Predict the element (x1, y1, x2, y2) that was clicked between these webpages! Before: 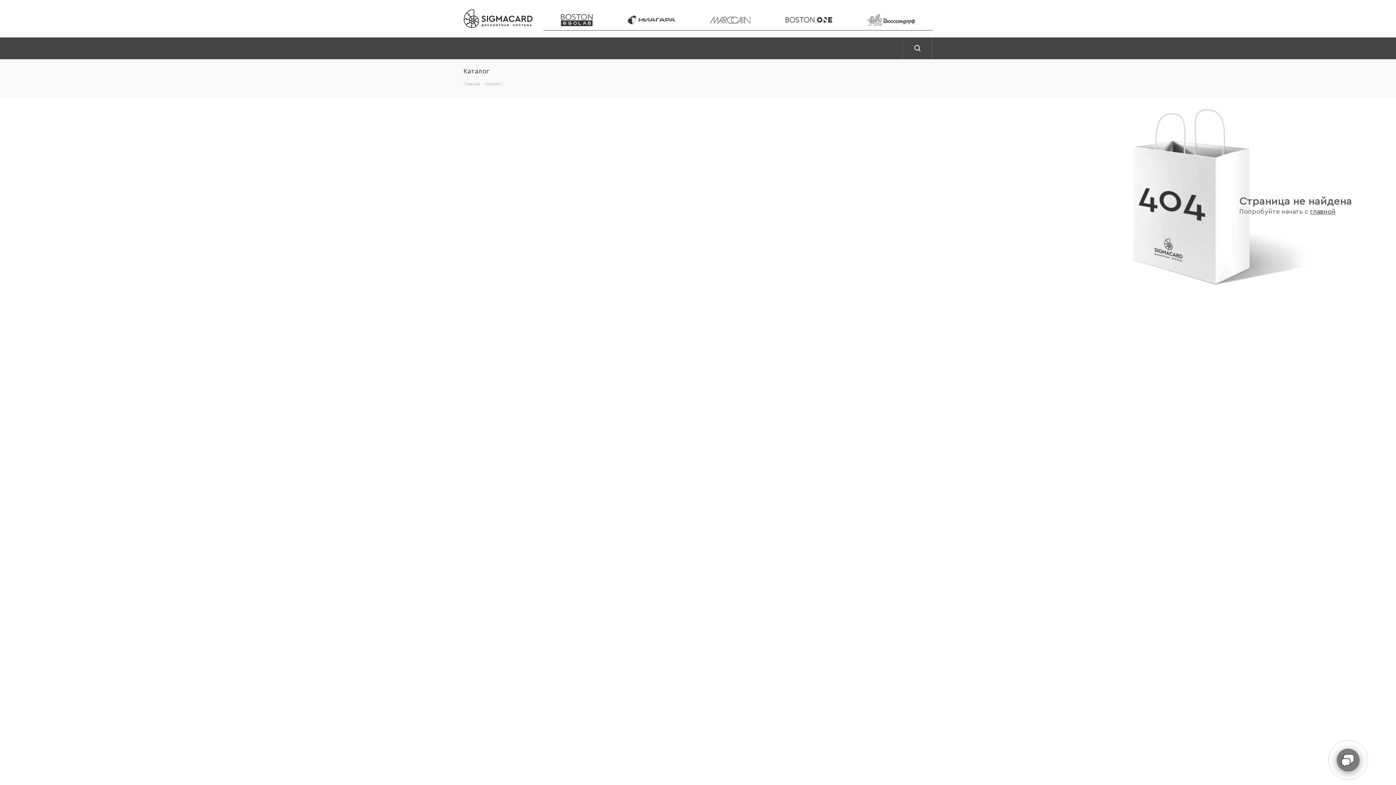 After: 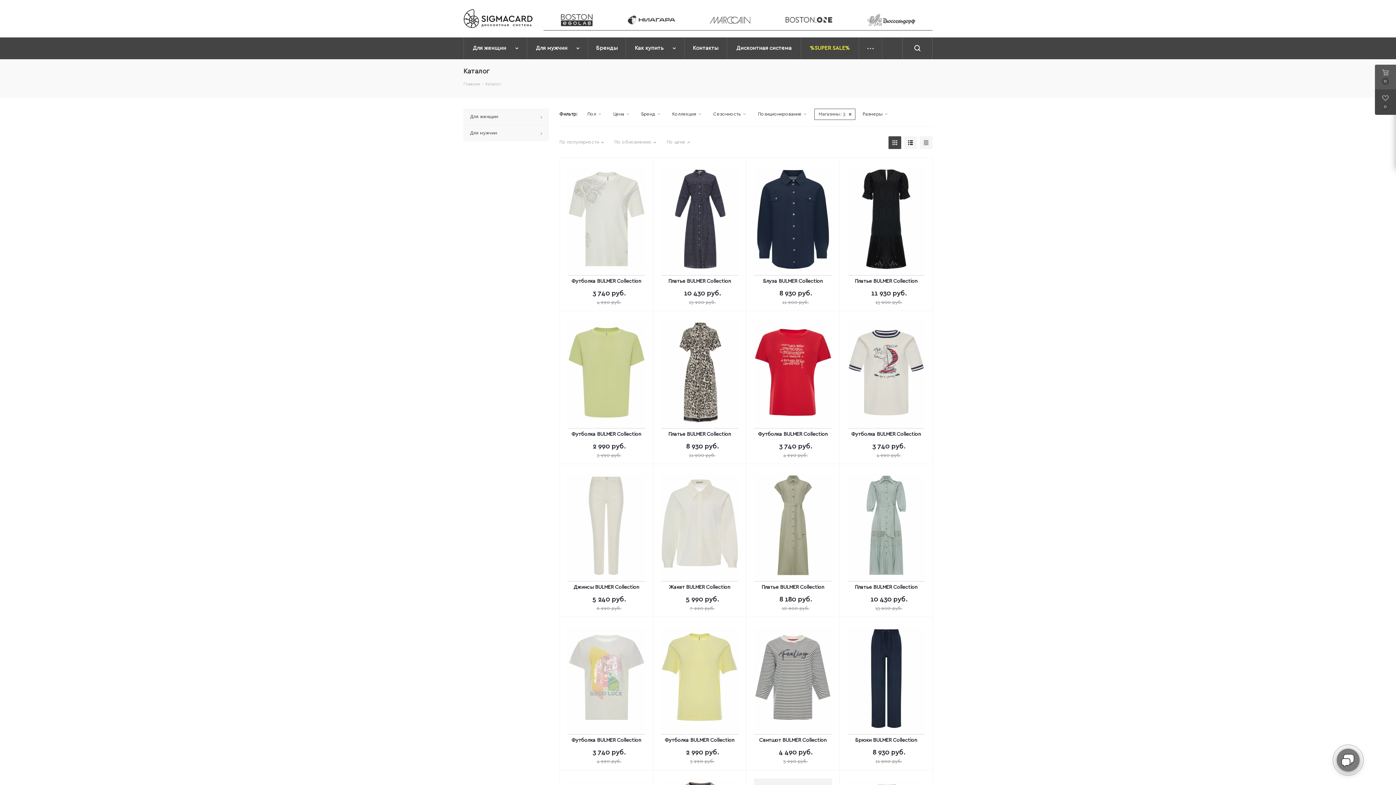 Action: bbox: (867, 13, 915, 26)